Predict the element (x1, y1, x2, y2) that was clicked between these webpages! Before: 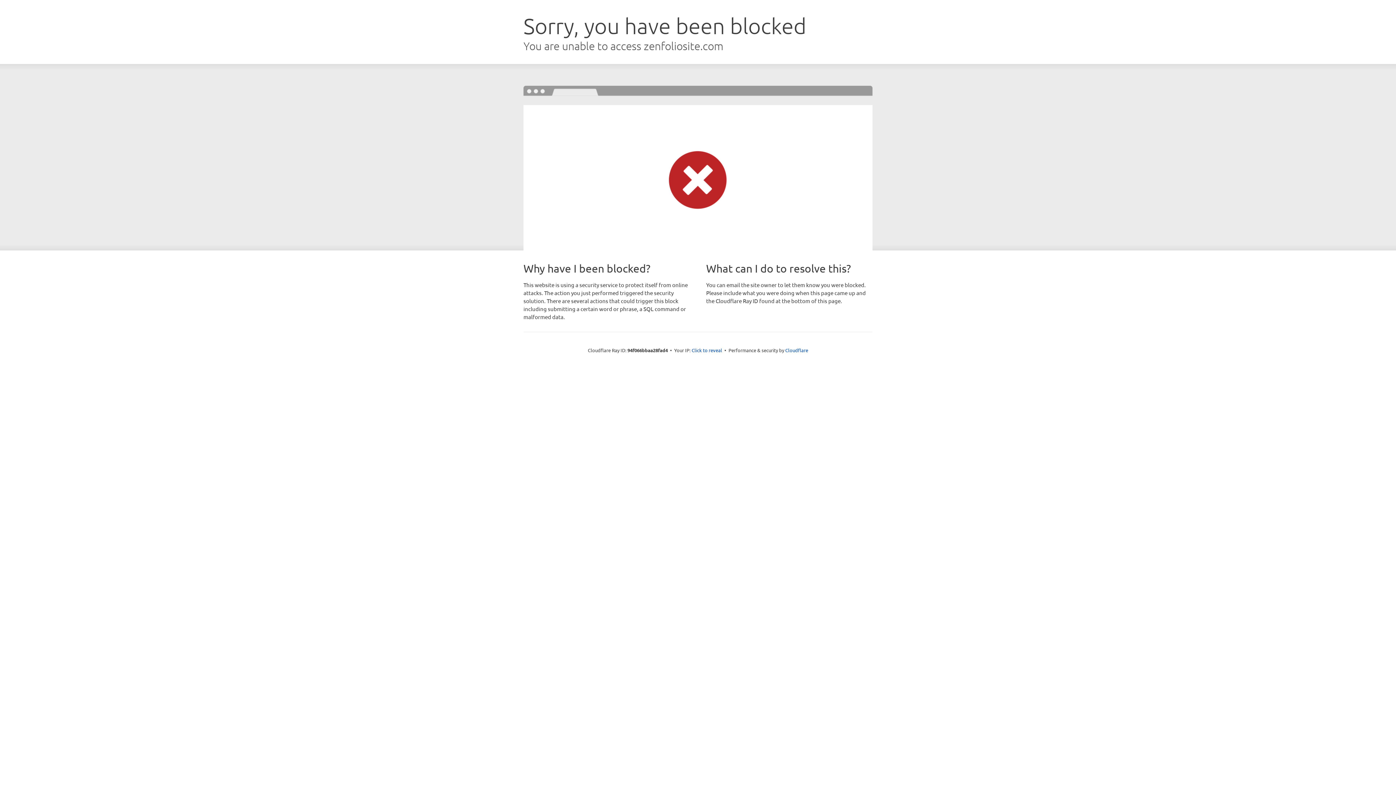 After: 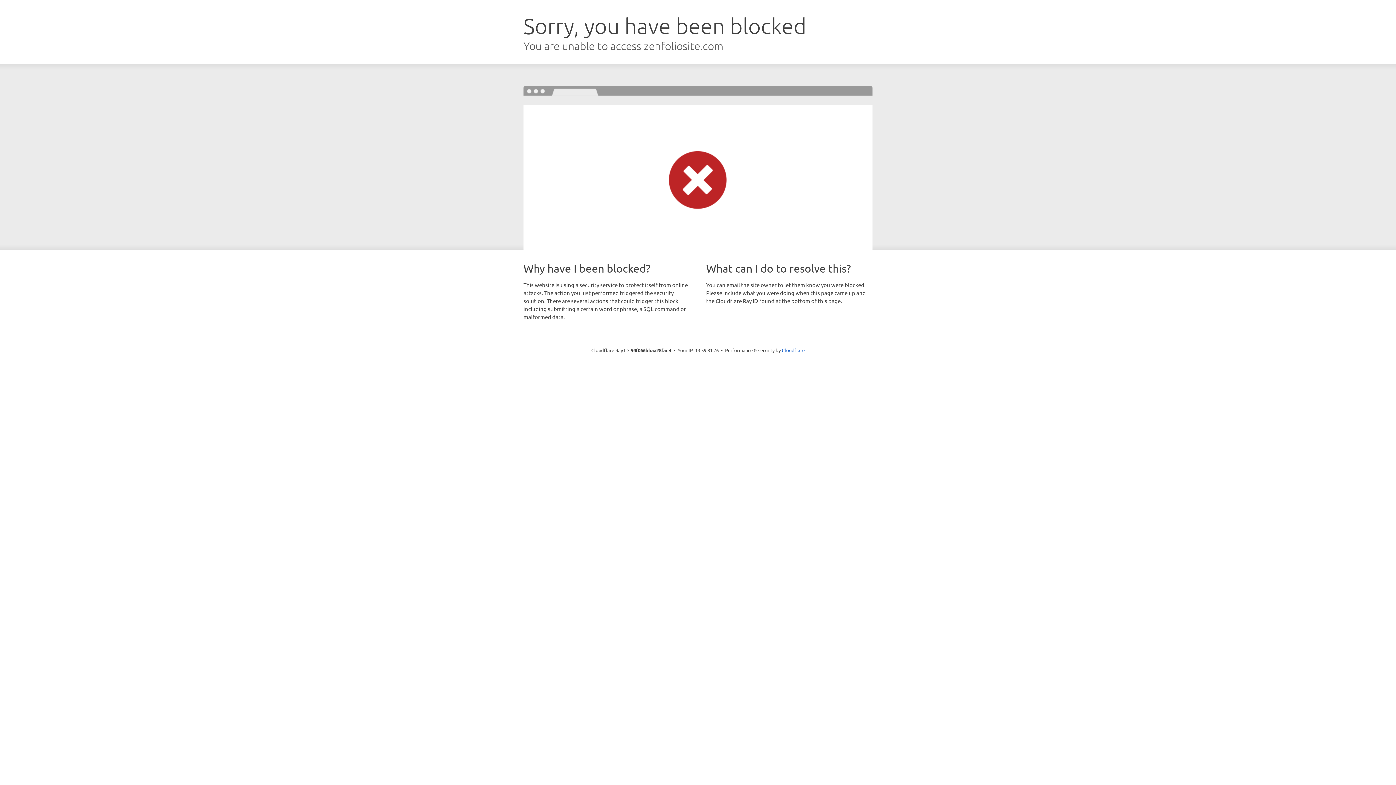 Action: label: Click to reveal bbox: (691, 346, 722, 353)